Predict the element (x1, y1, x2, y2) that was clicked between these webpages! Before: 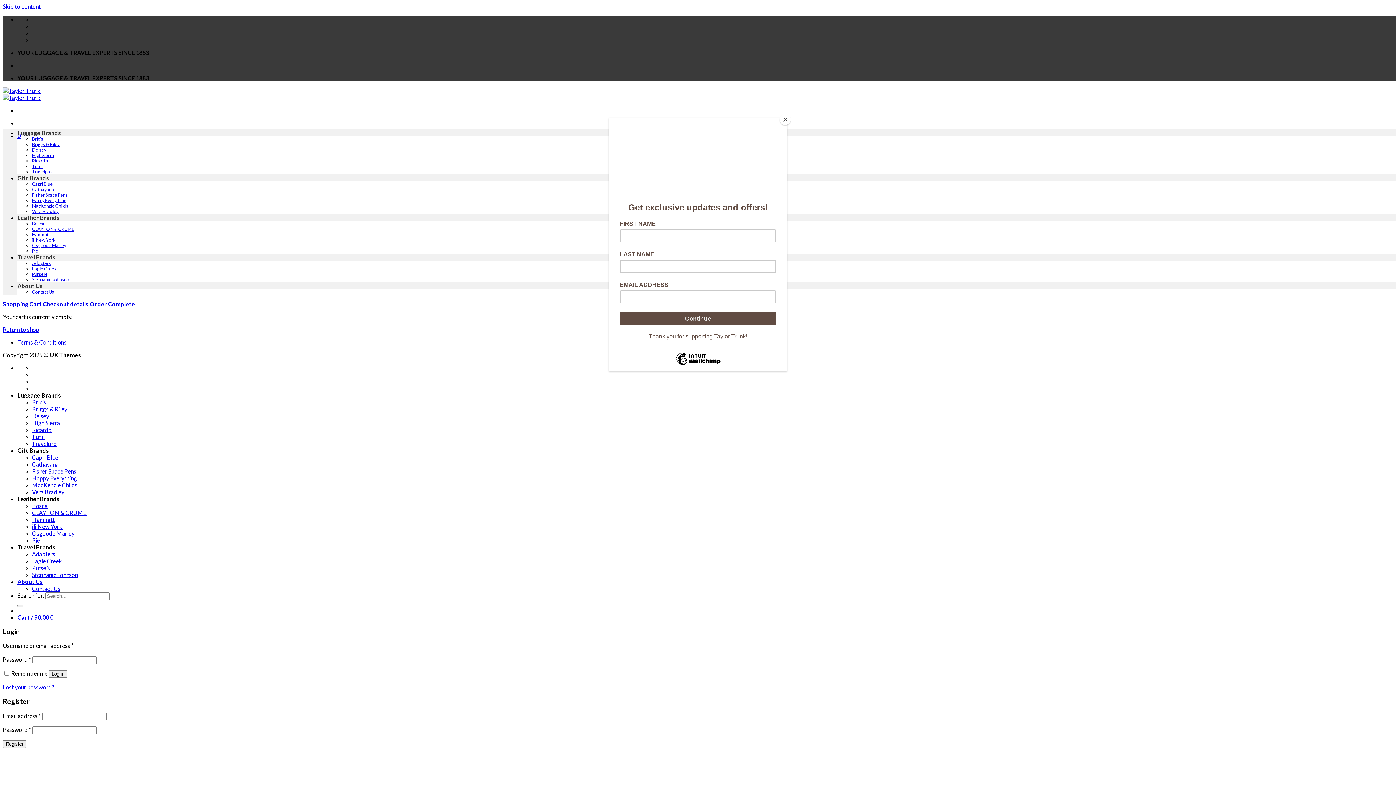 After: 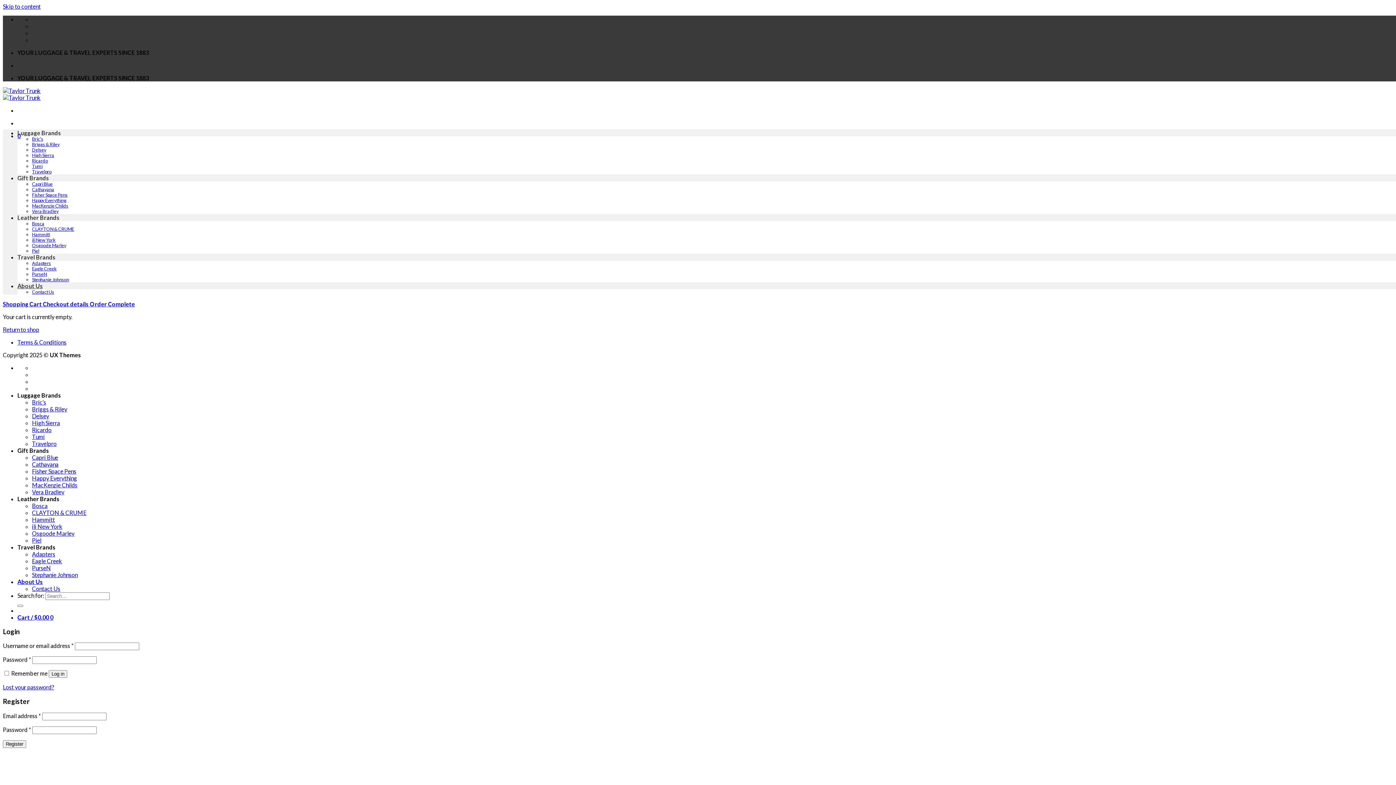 Action: bbox: (780, 114, 790, 125) label: Close